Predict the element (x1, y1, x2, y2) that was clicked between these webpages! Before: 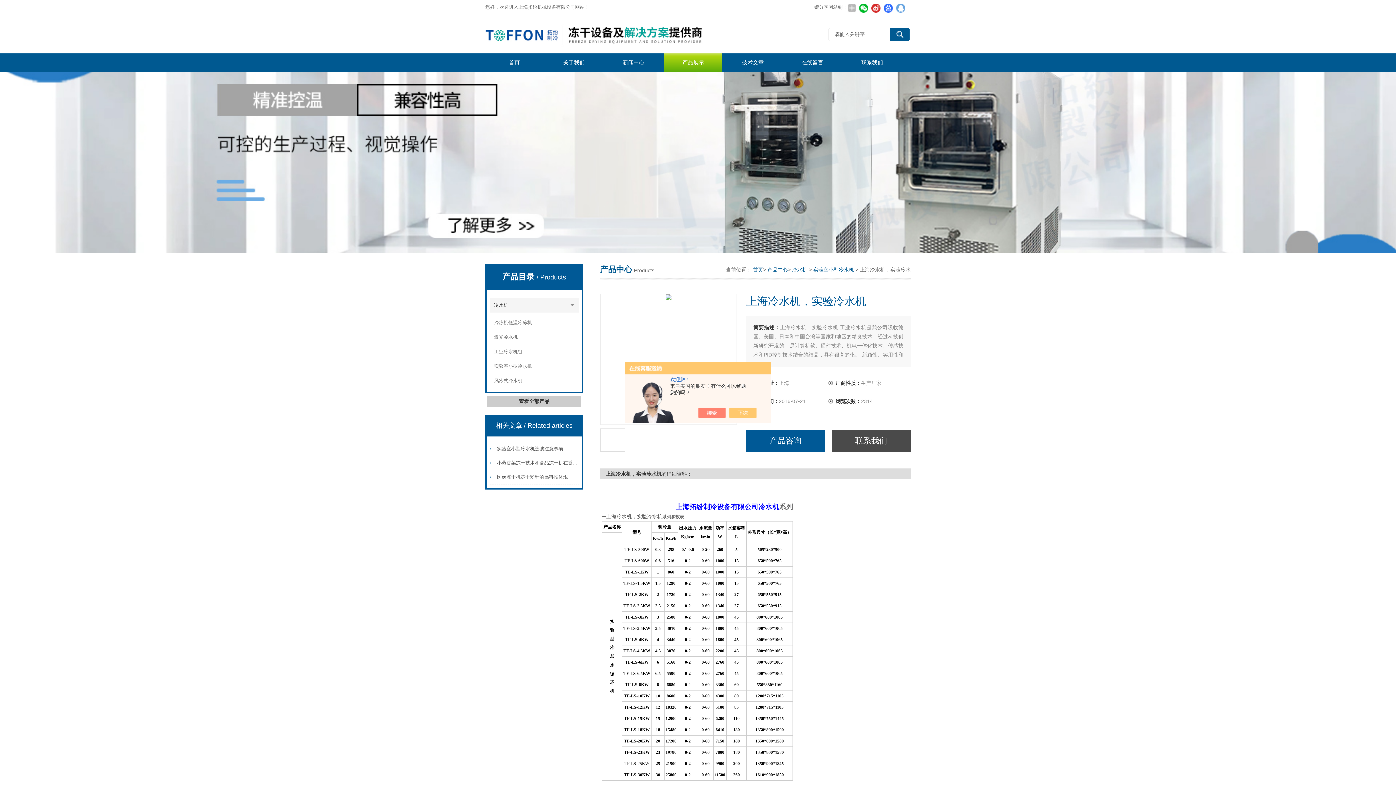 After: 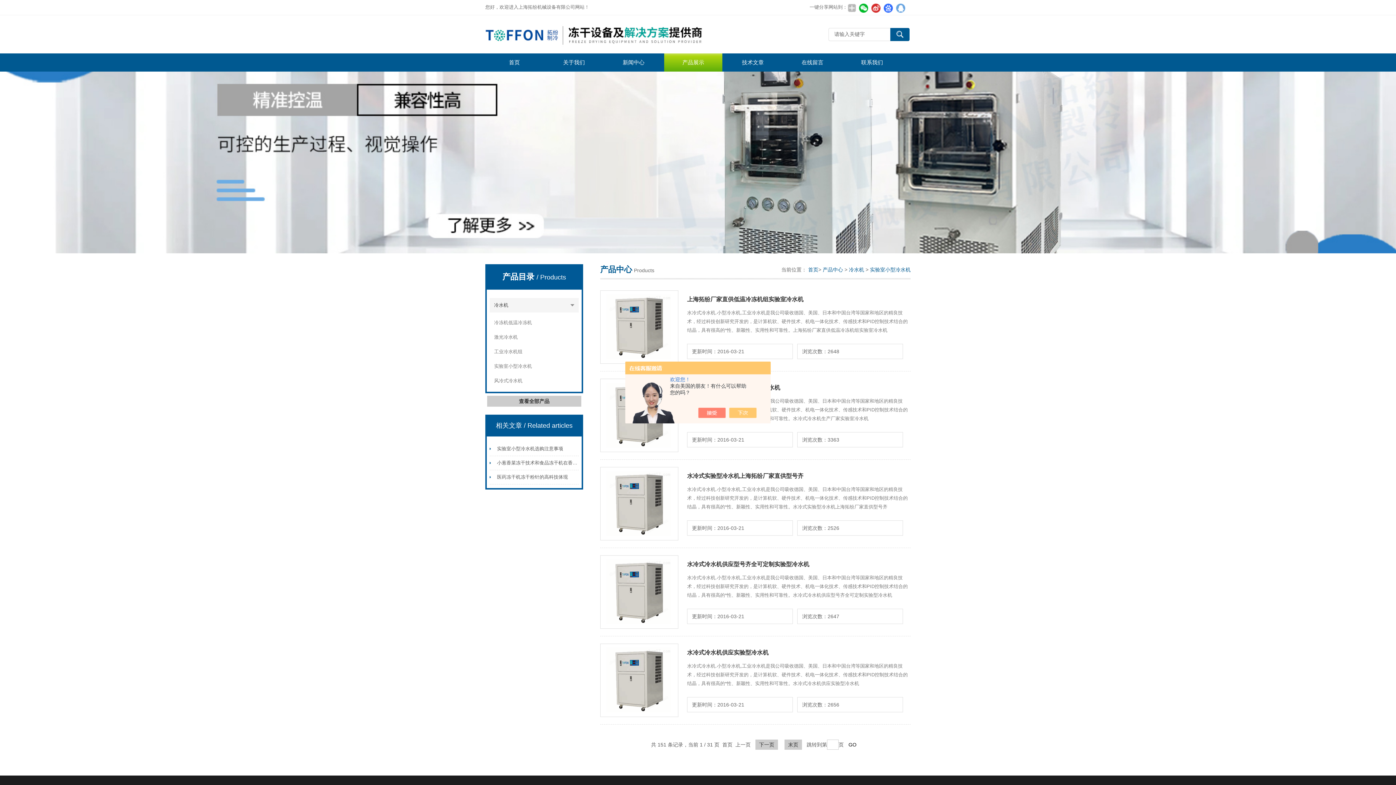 Action: bbox: (494, 359, 553, 373) label: 实验室小型冷水机